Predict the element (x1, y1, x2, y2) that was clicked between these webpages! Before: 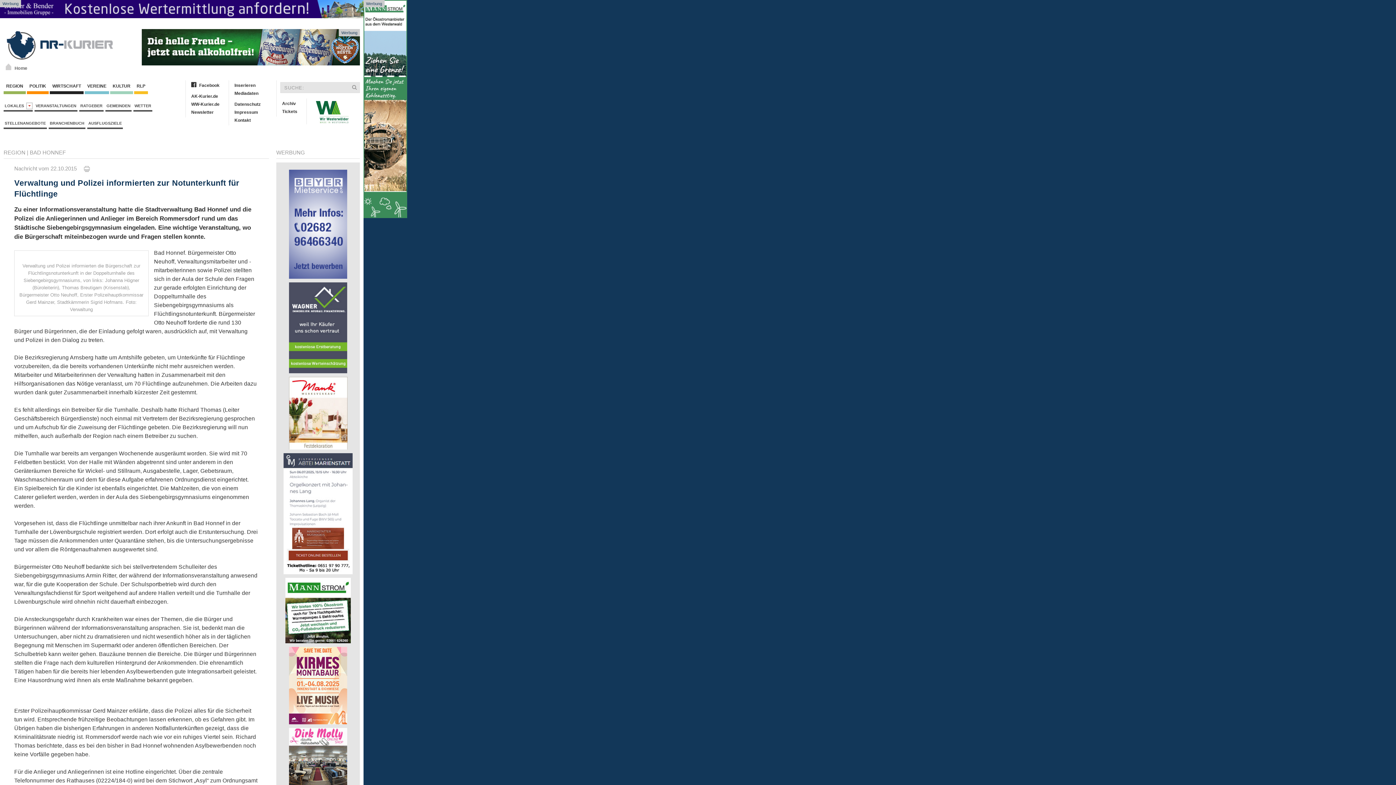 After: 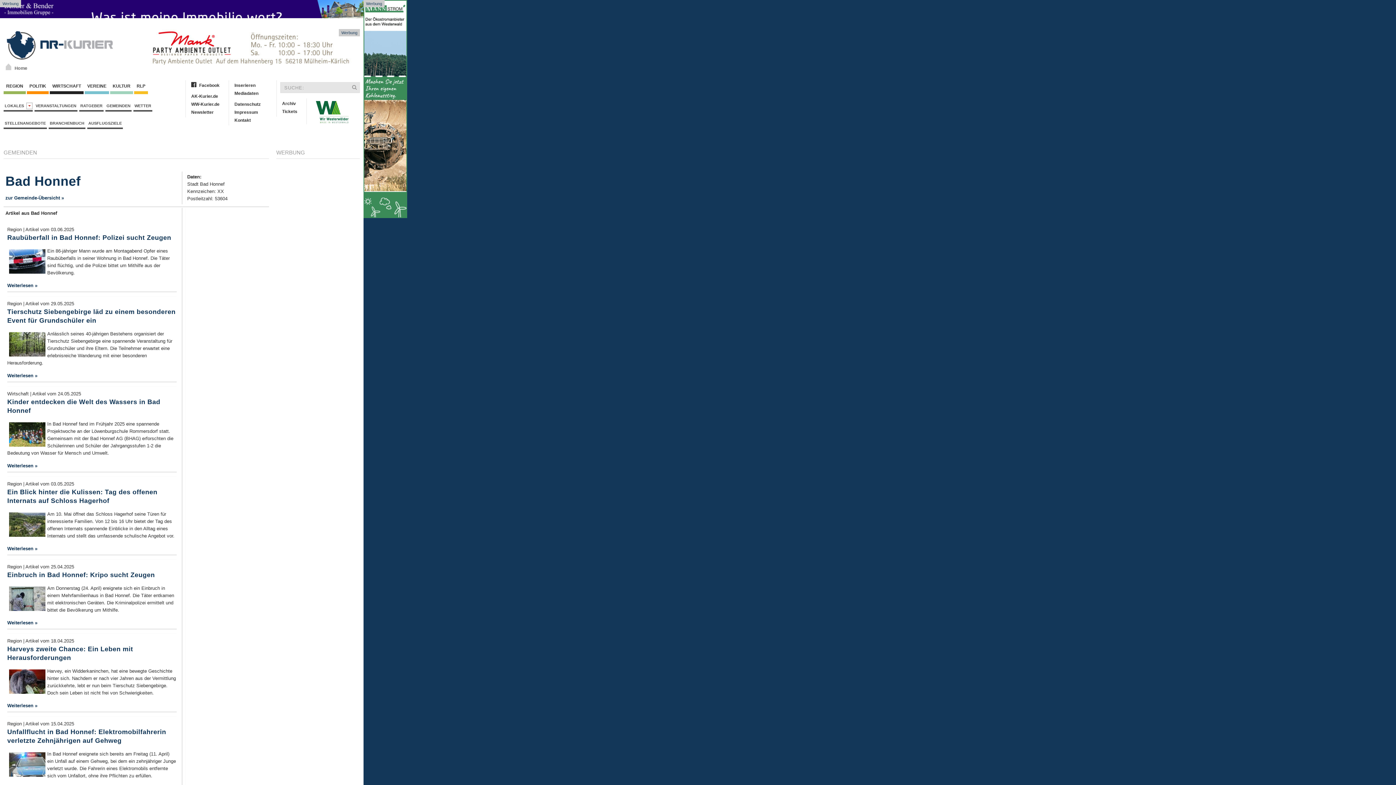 Action: bbox: (29, 149, 65, 155) label: BAD HONNEF